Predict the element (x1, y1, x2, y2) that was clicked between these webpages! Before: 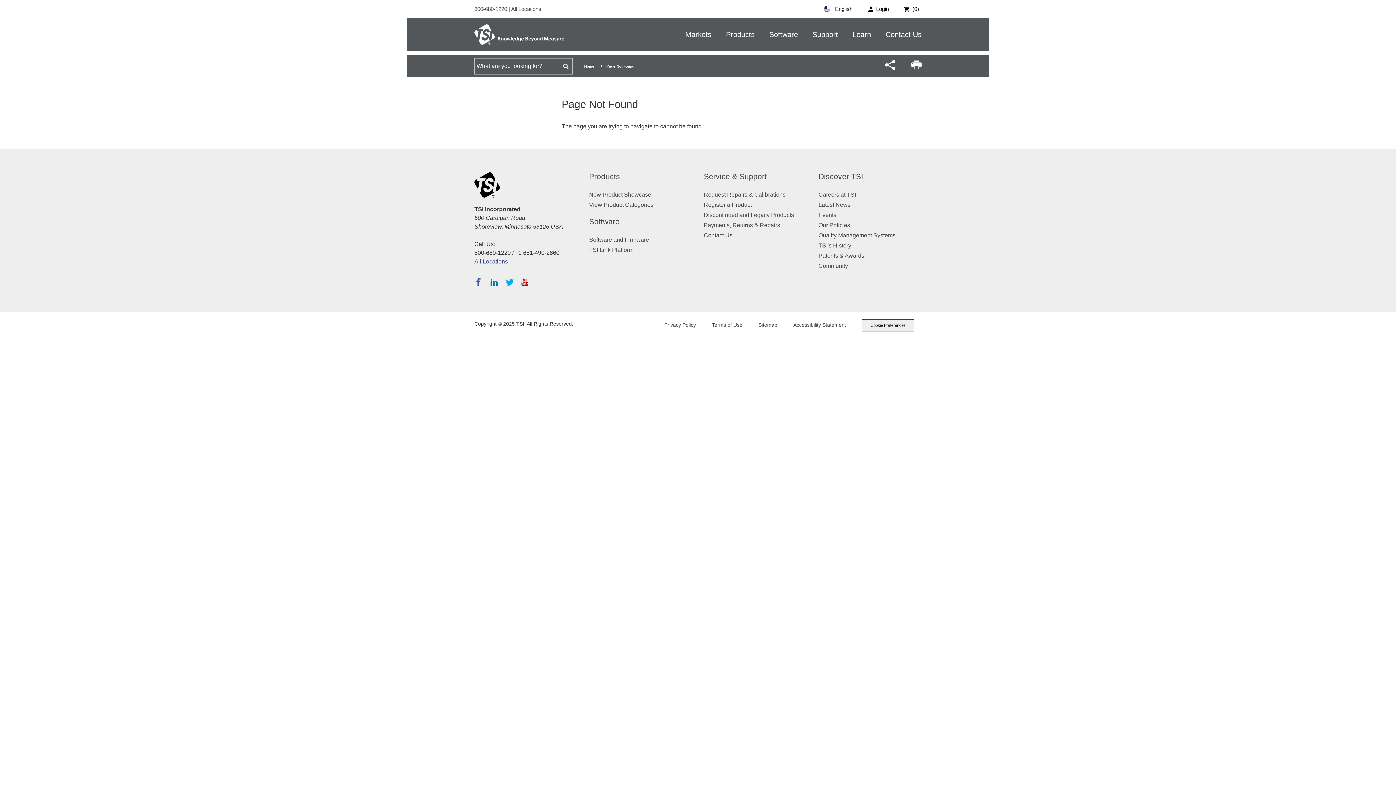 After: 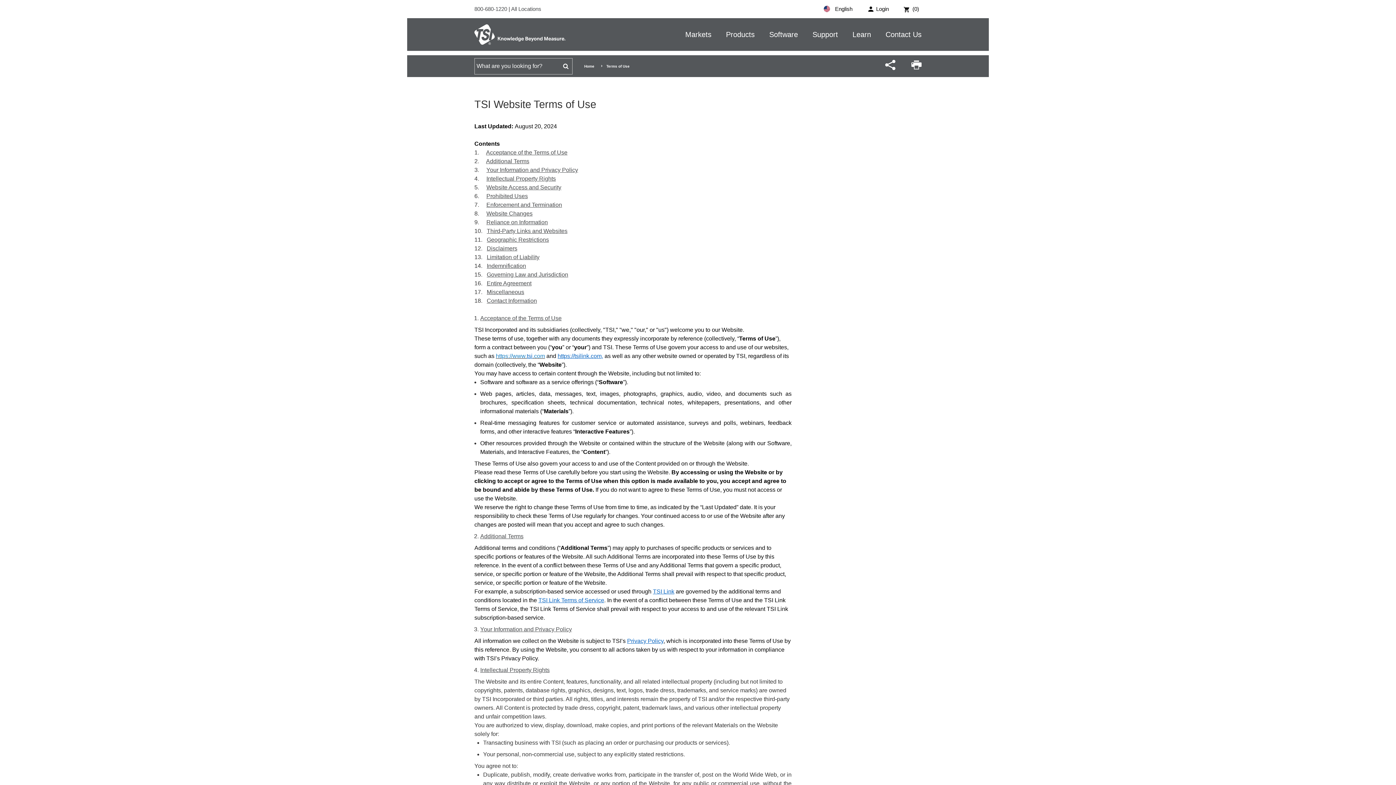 Action: bbox: (712, 322, 742, 328) label: Terms of Use